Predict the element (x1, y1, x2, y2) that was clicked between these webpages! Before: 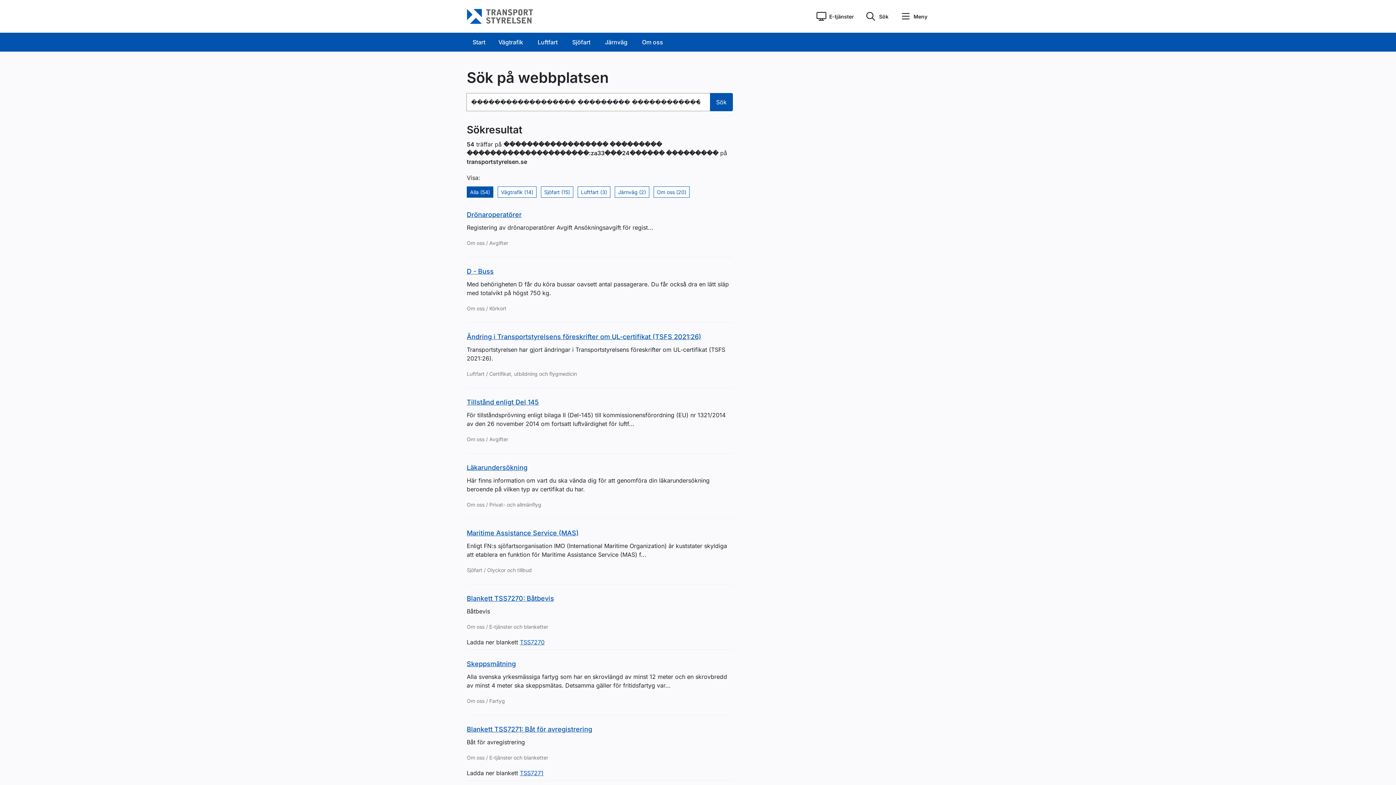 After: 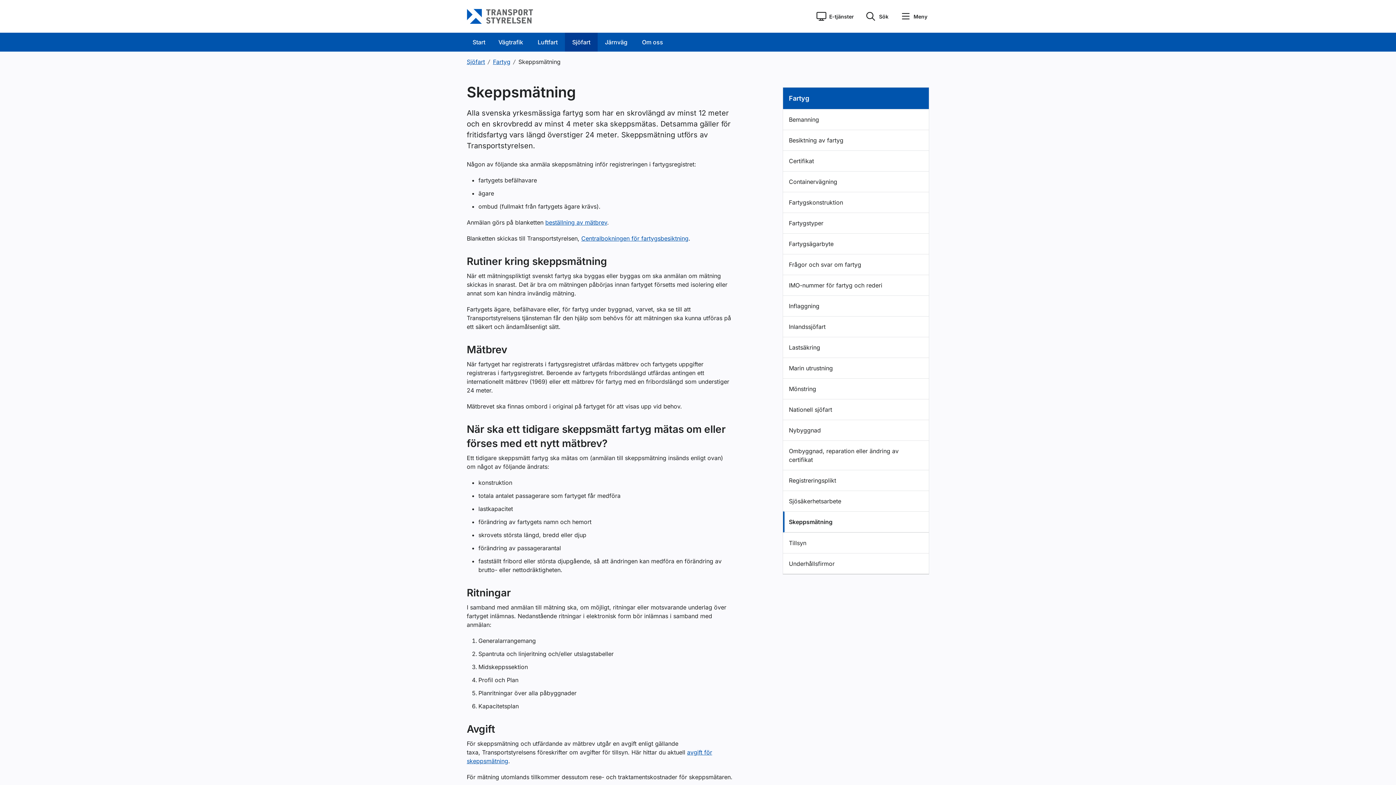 Action: label: Skeppsmätning bbox: (466, 660, 516, 668)